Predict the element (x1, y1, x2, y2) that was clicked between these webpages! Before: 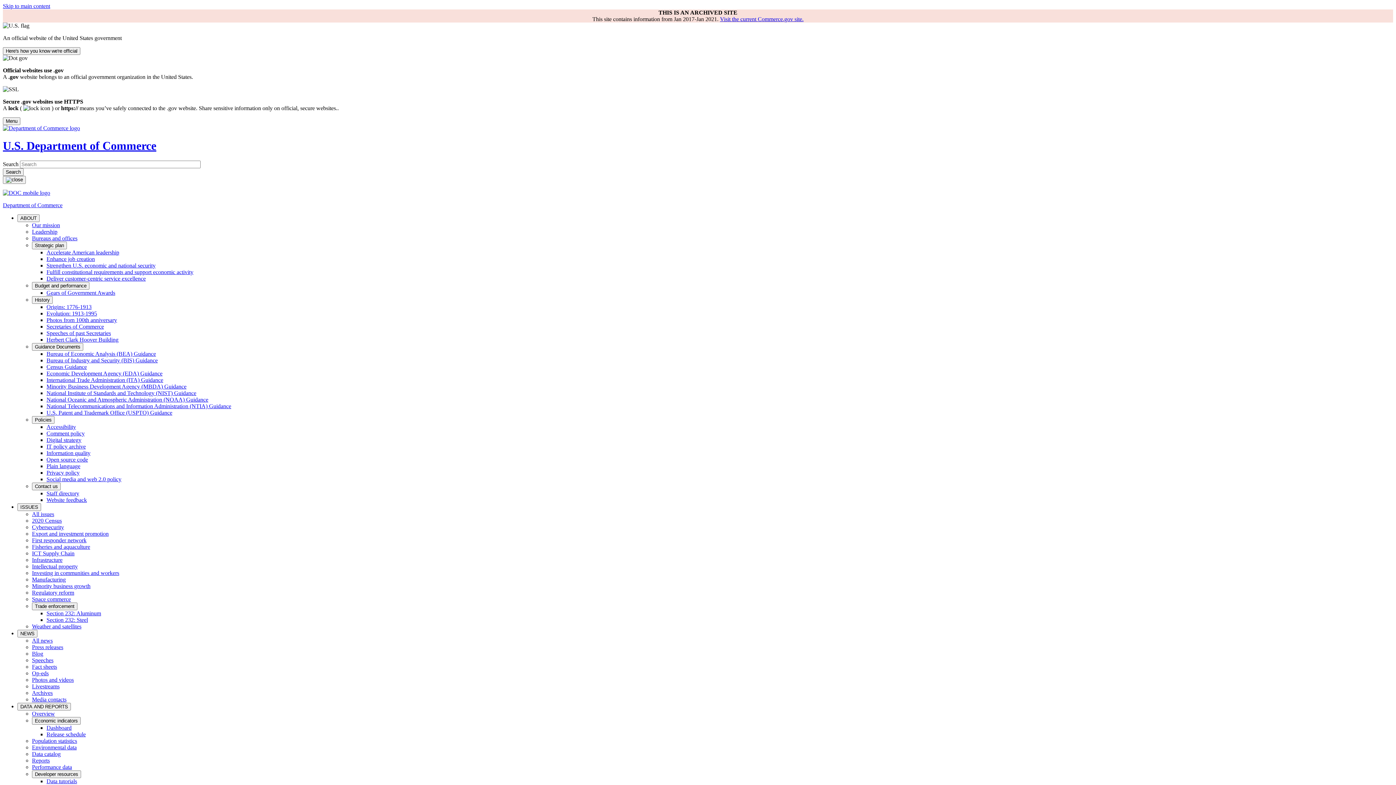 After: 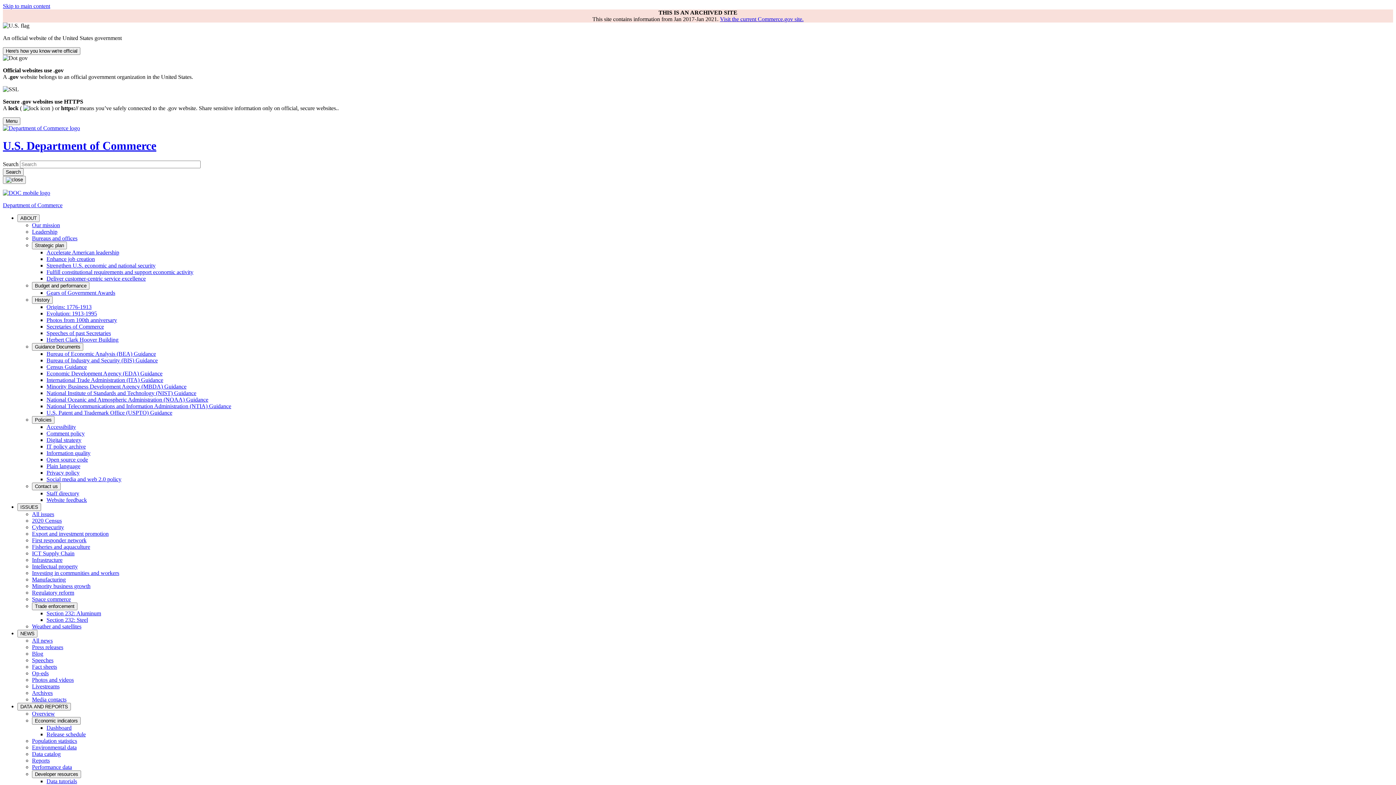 Action: bbox: (32, 589, 74, 595) label: Regulatory reform